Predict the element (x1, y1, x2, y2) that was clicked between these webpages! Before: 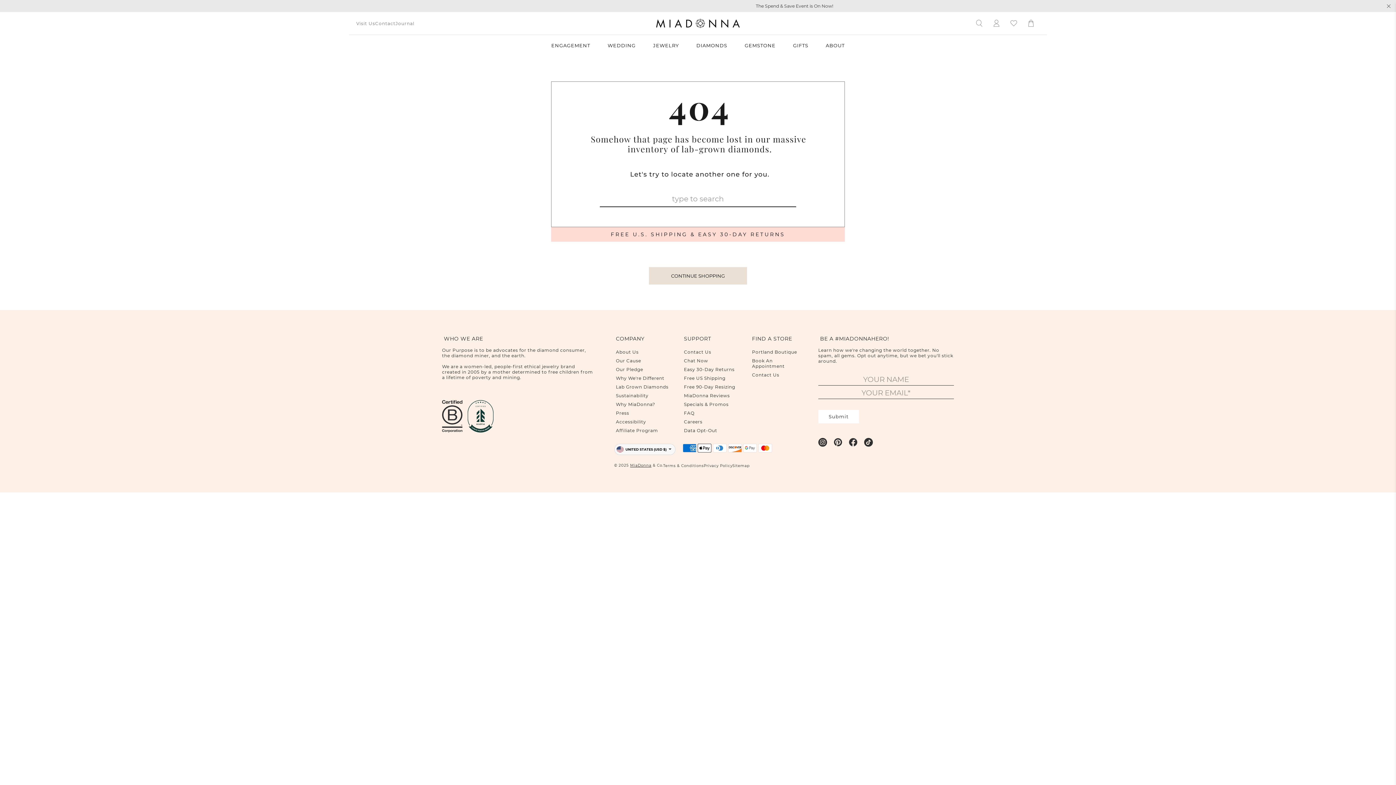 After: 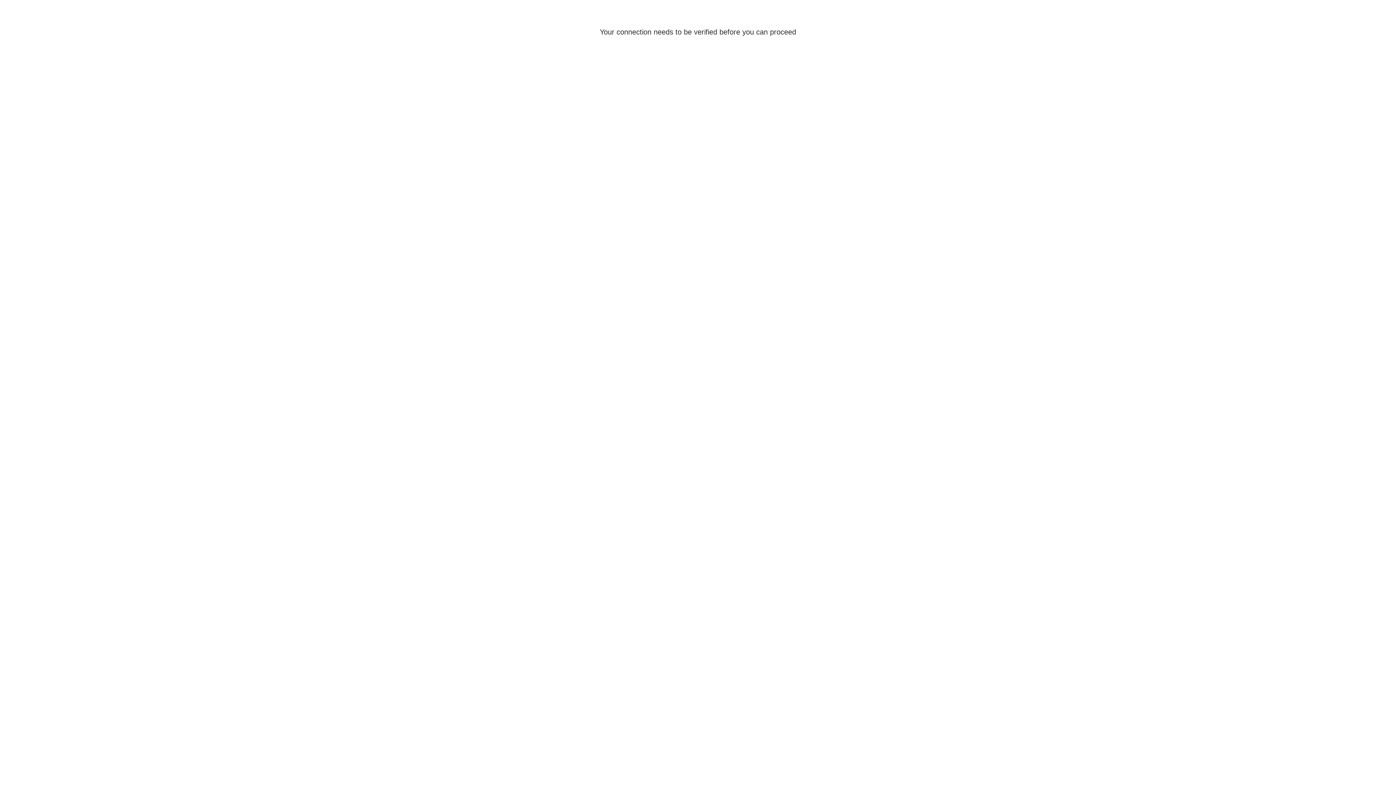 Action: bbox: (750, 356, 808, 370) label: Book An Appointment